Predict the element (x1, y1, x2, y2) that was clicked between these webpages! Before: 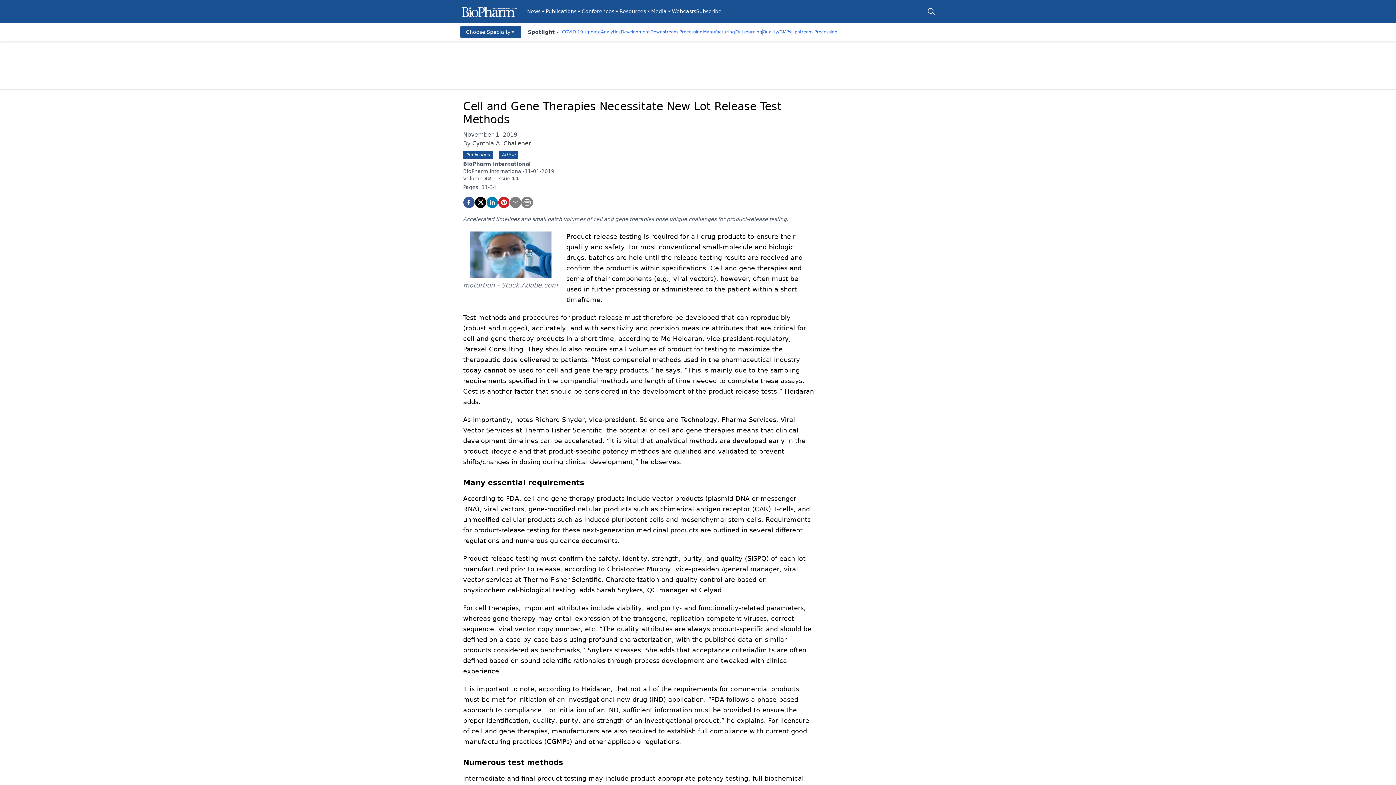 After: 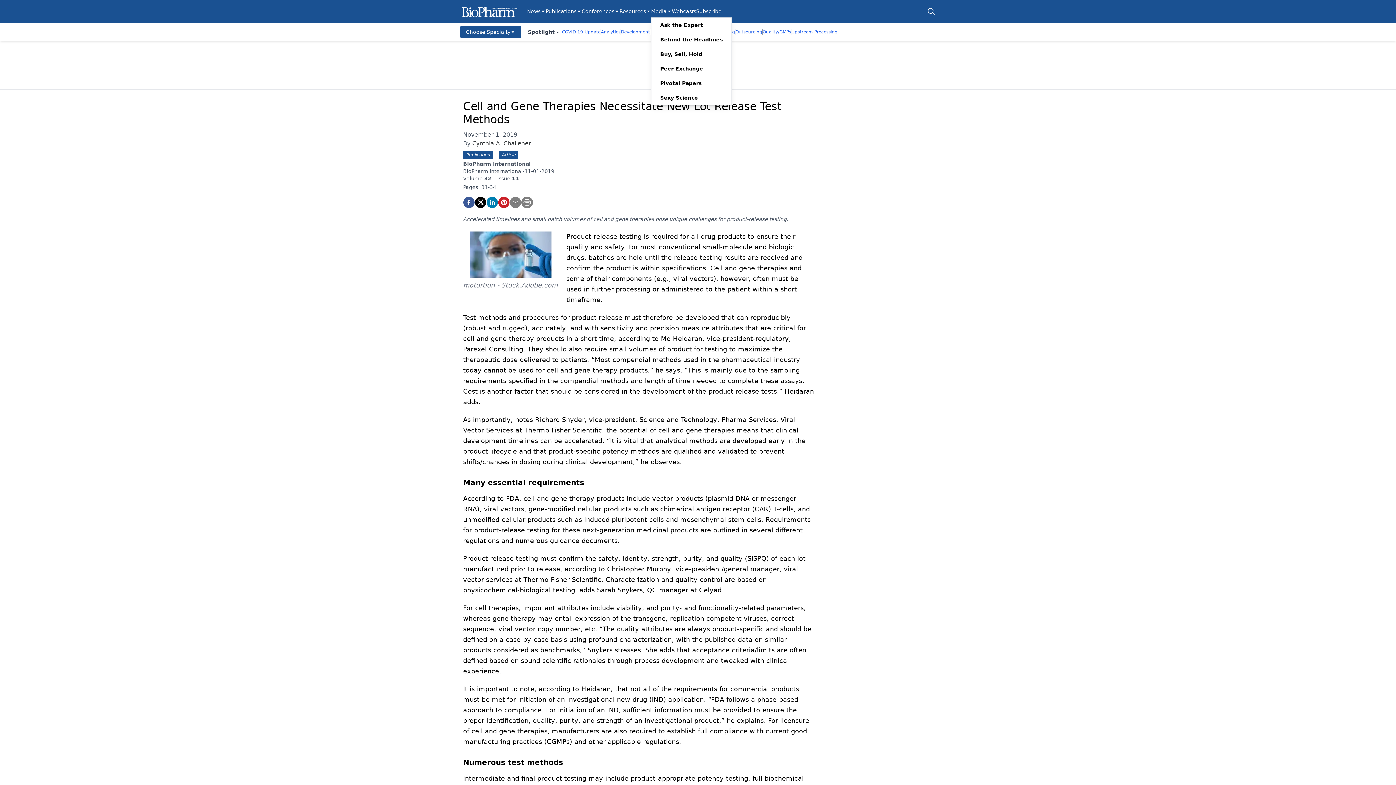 Action: bbox: (651, 7, 672, 15) label: Media